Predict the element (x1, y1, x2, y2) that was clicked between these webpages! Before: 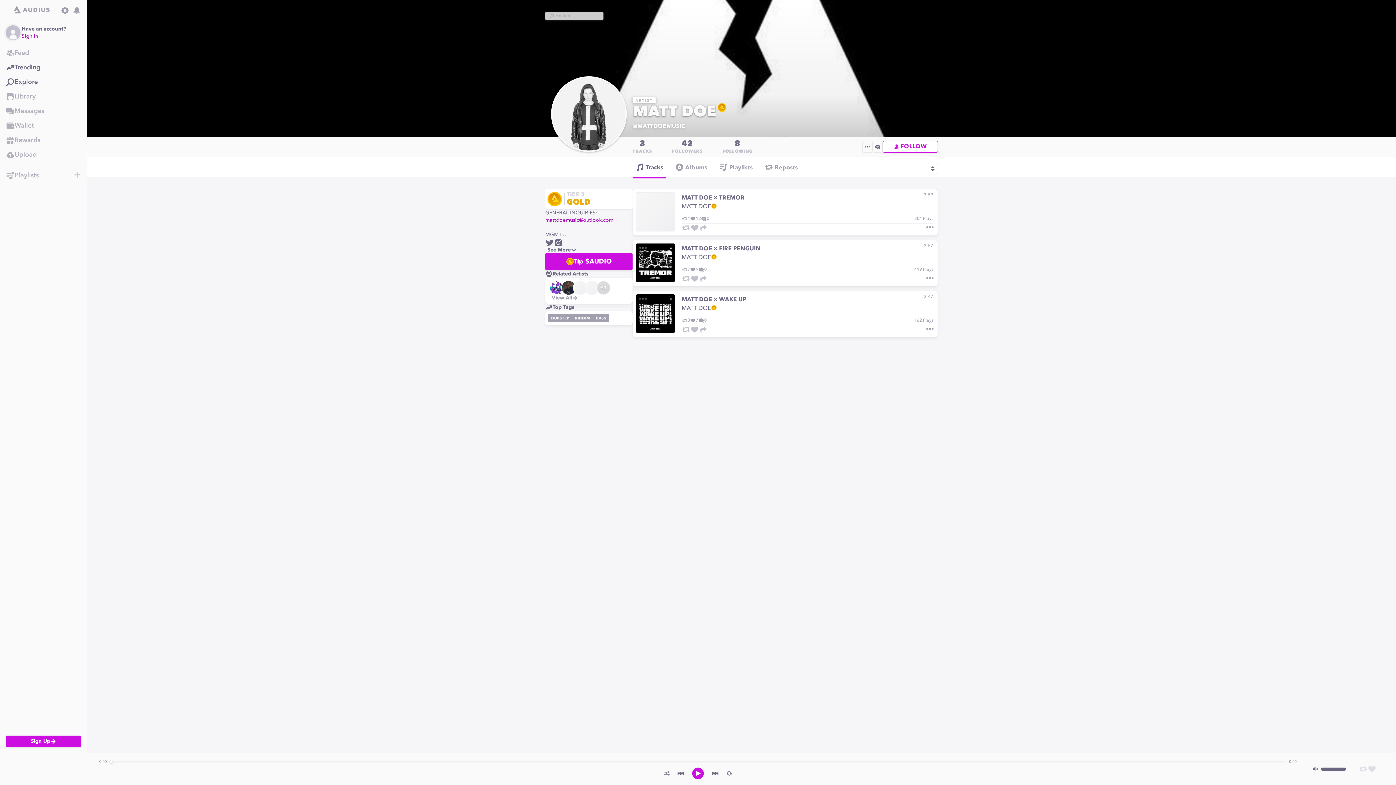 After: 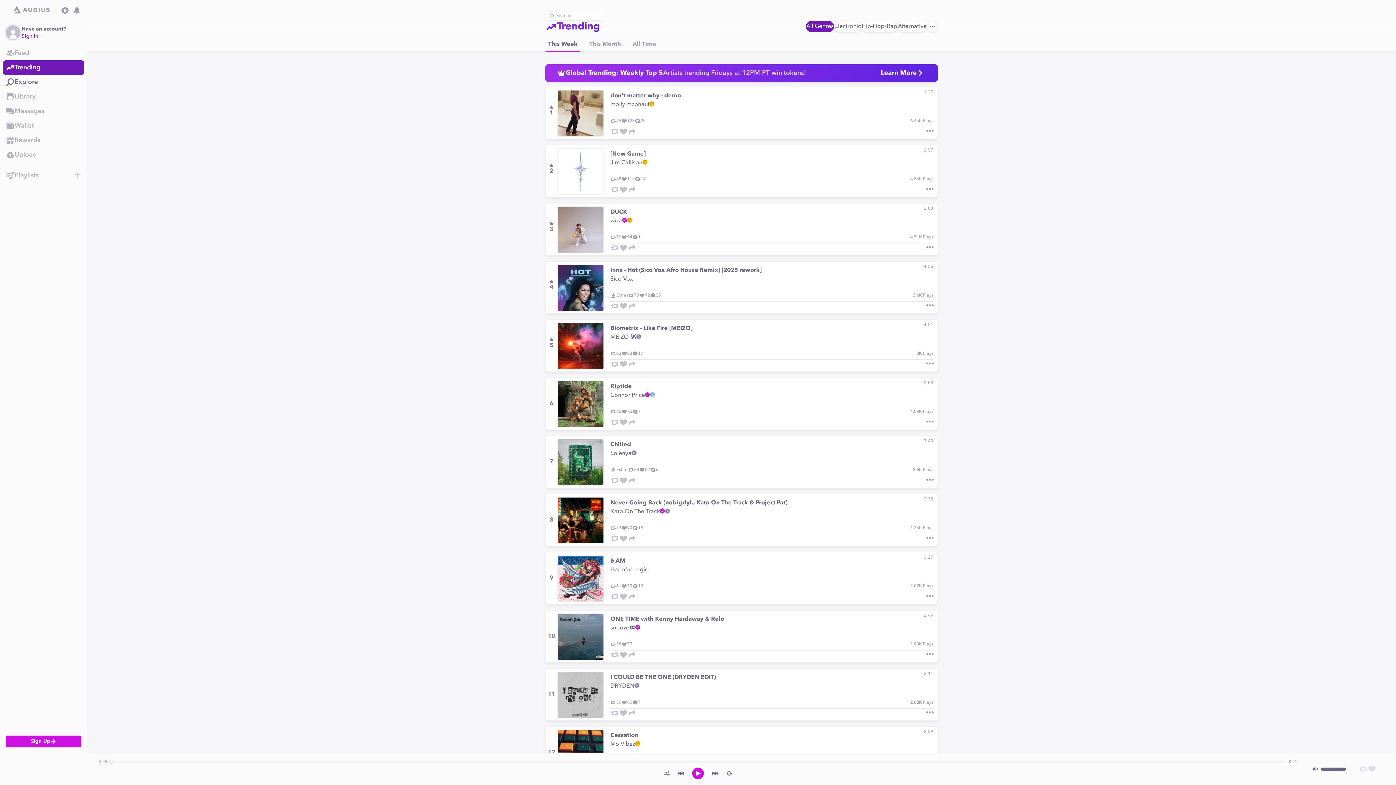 Action: bbox: (0, 60, 86, 74) label: Trending